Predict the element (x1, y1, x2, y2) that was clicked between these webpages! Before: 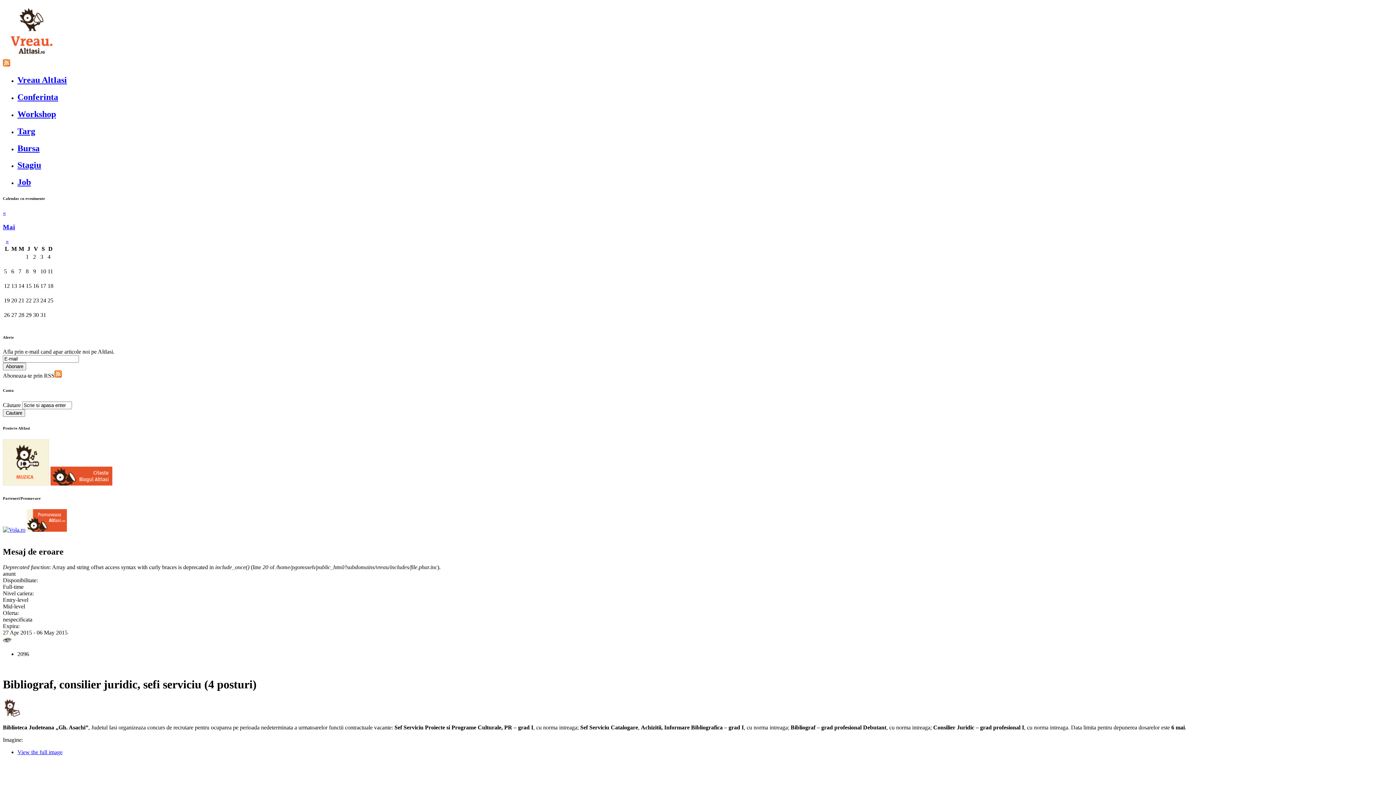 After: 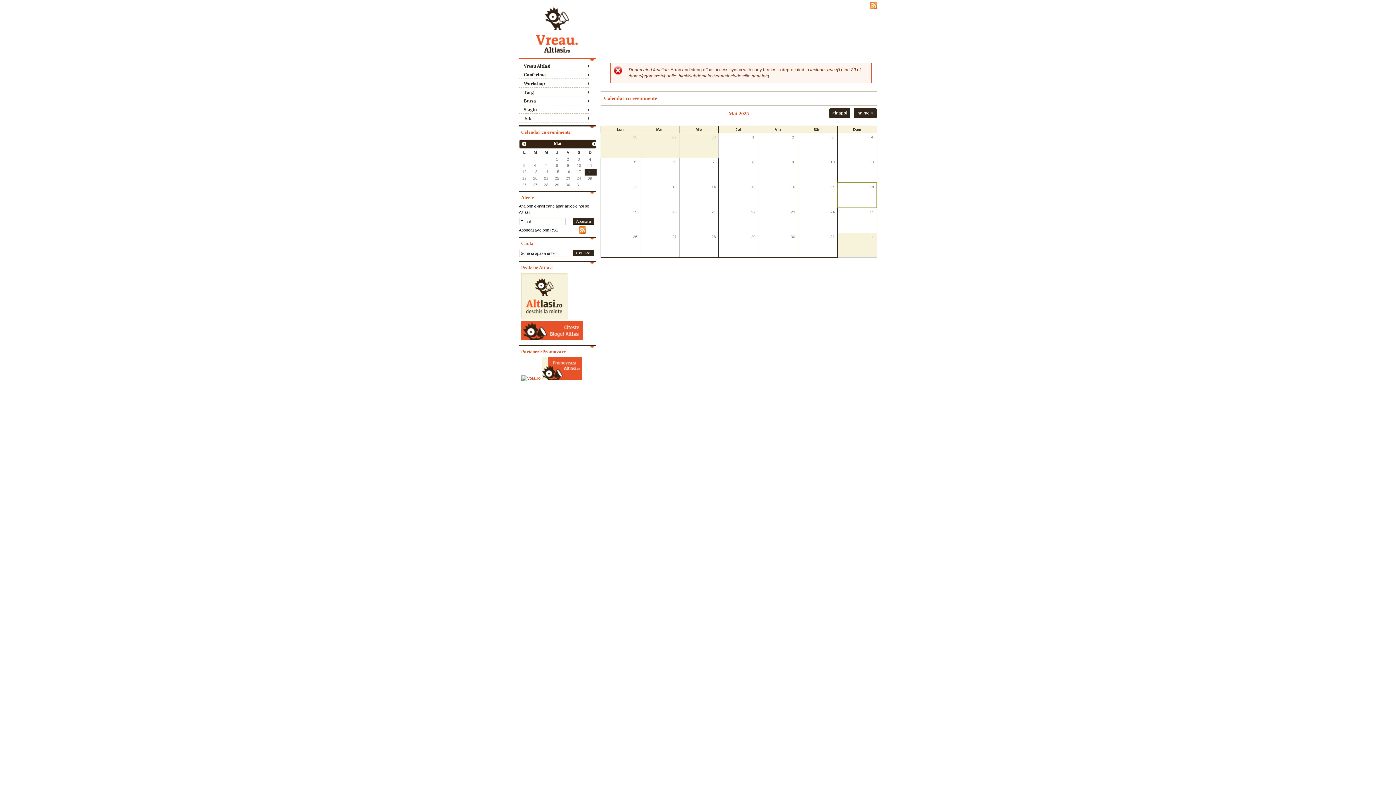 Action: bbox: (2, 223, 14, 230) label: Mai